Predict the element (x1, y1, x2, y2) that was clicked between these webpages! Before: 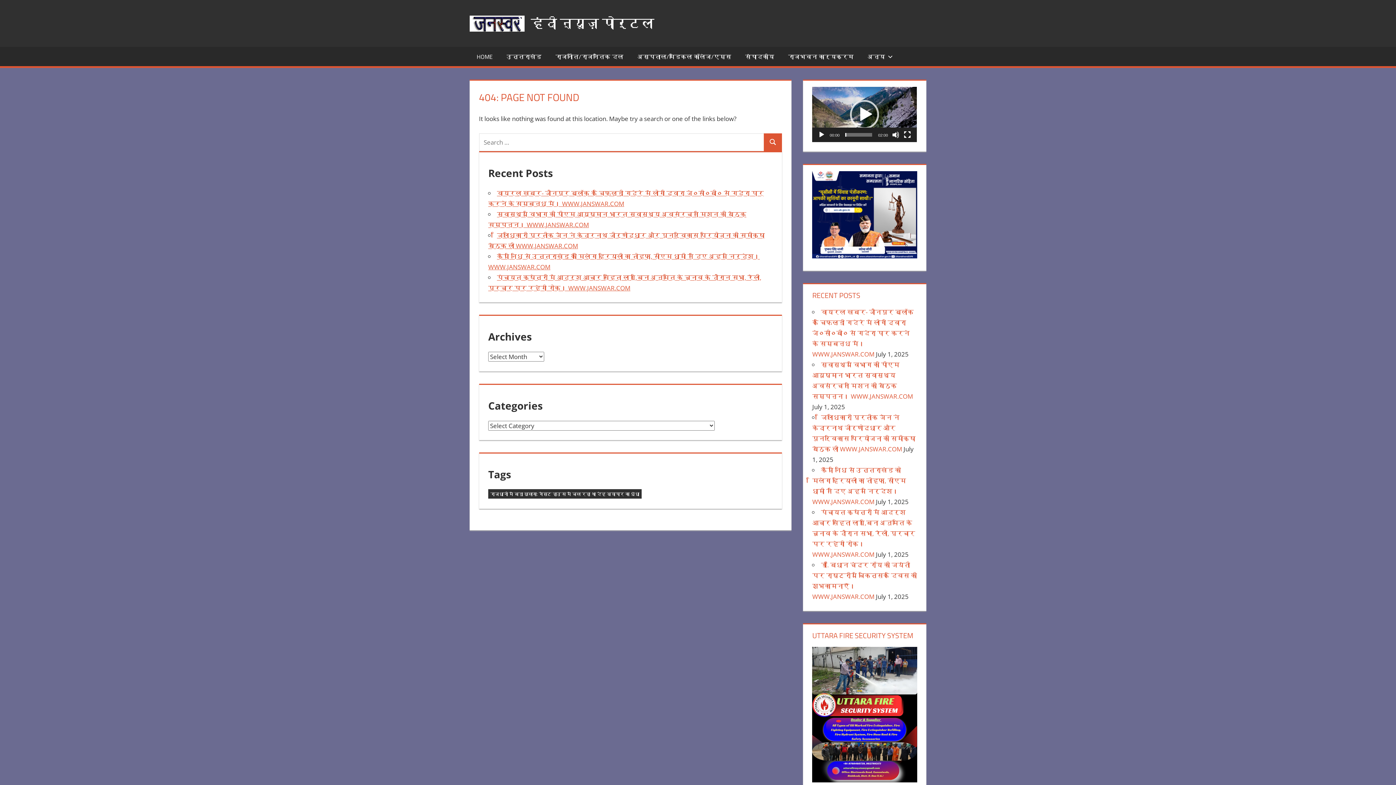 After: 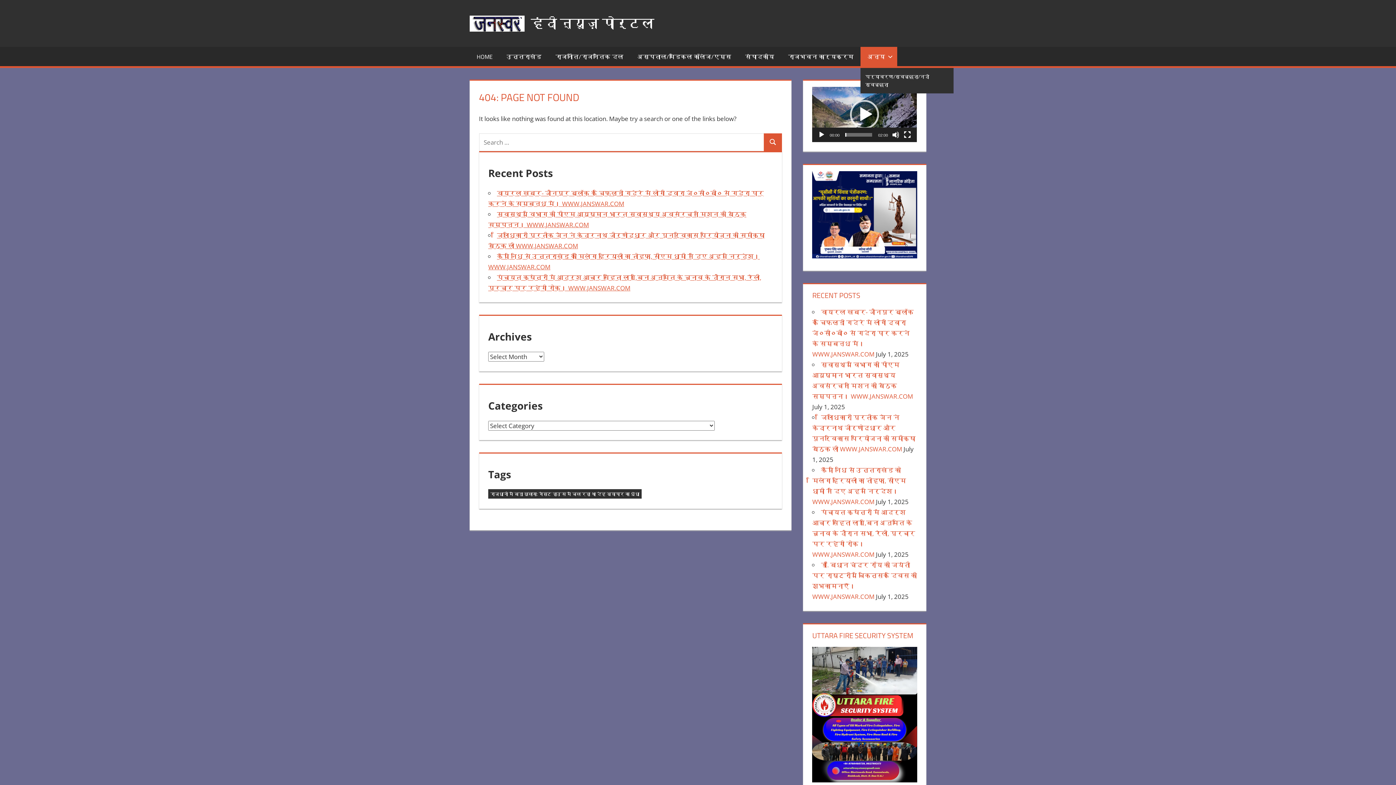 Action: bbox: (860, 46, 897, 66) label: अन्य